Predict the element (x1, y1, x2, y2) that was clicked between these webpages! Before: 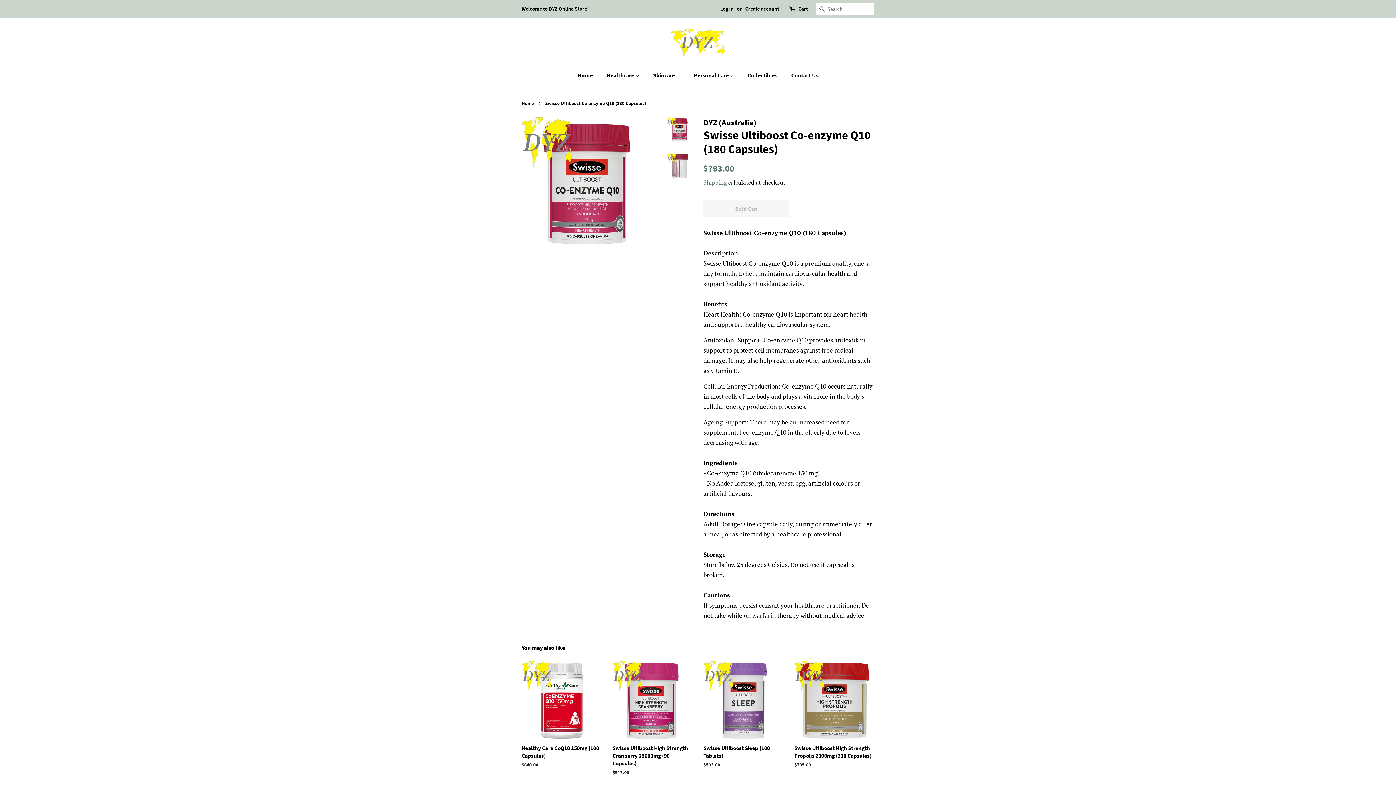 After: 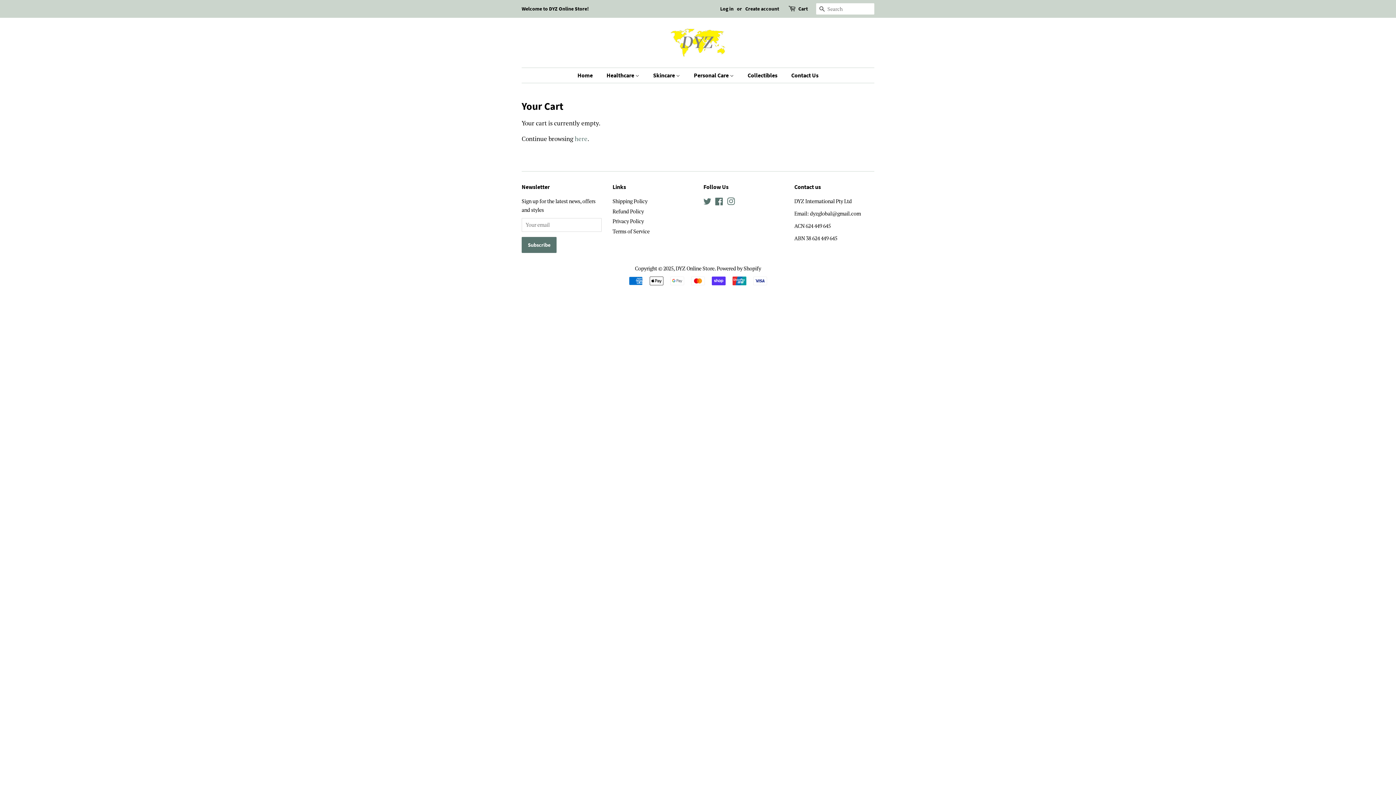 Action: bbox: (788, 2, 797, 14)